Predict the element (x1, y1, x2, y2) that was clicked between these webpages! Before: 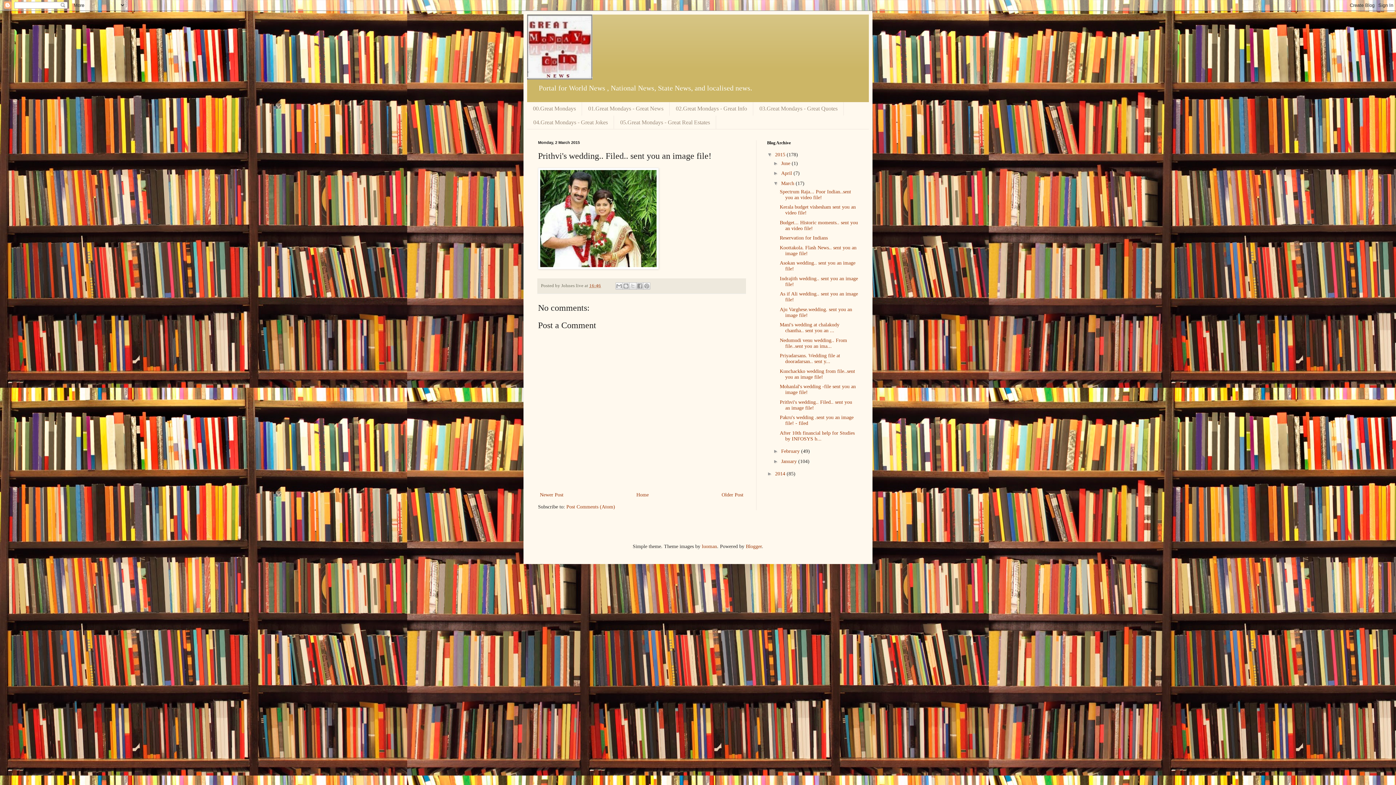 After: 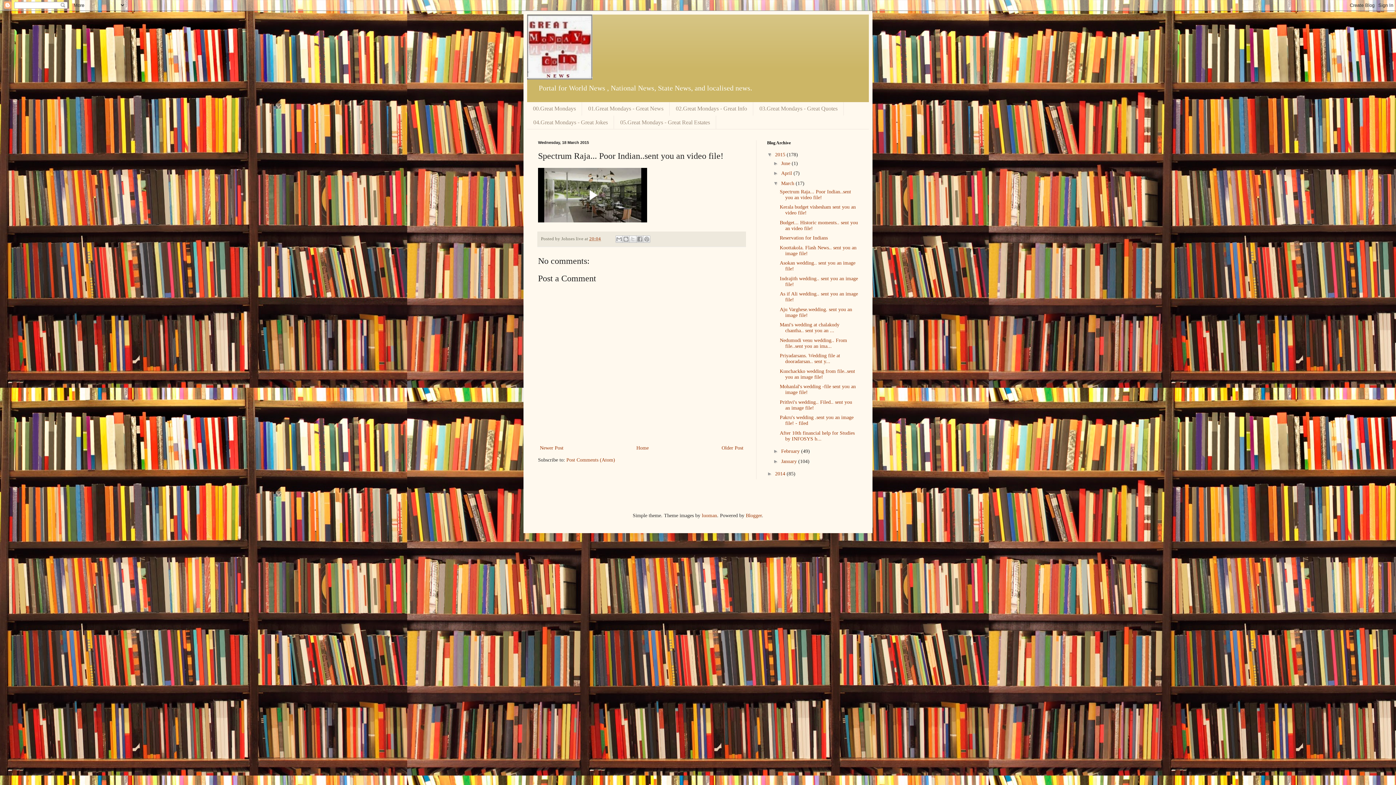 Action: label: Spectrum Raja... Poor Indian..sent you an video file! bbox: (779, 188, 851, 200)